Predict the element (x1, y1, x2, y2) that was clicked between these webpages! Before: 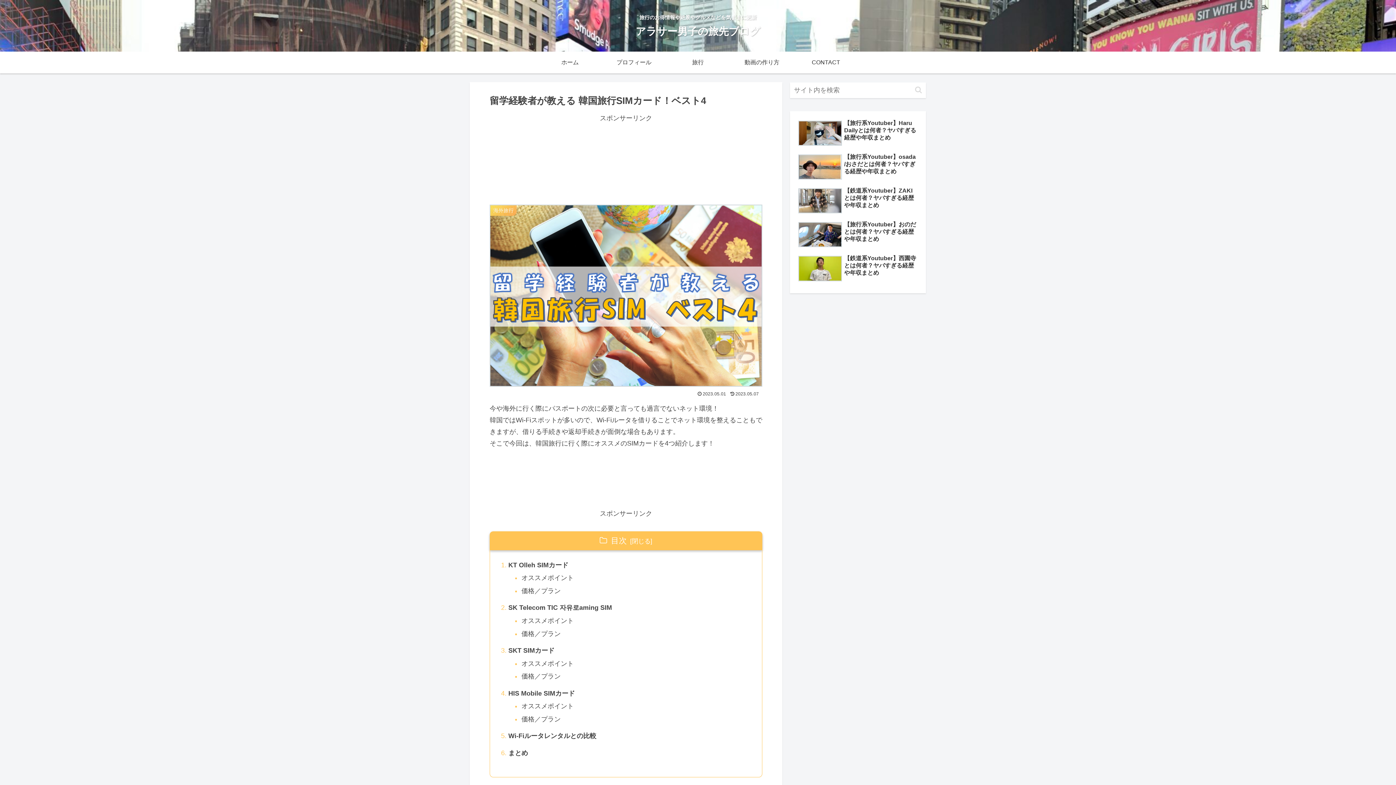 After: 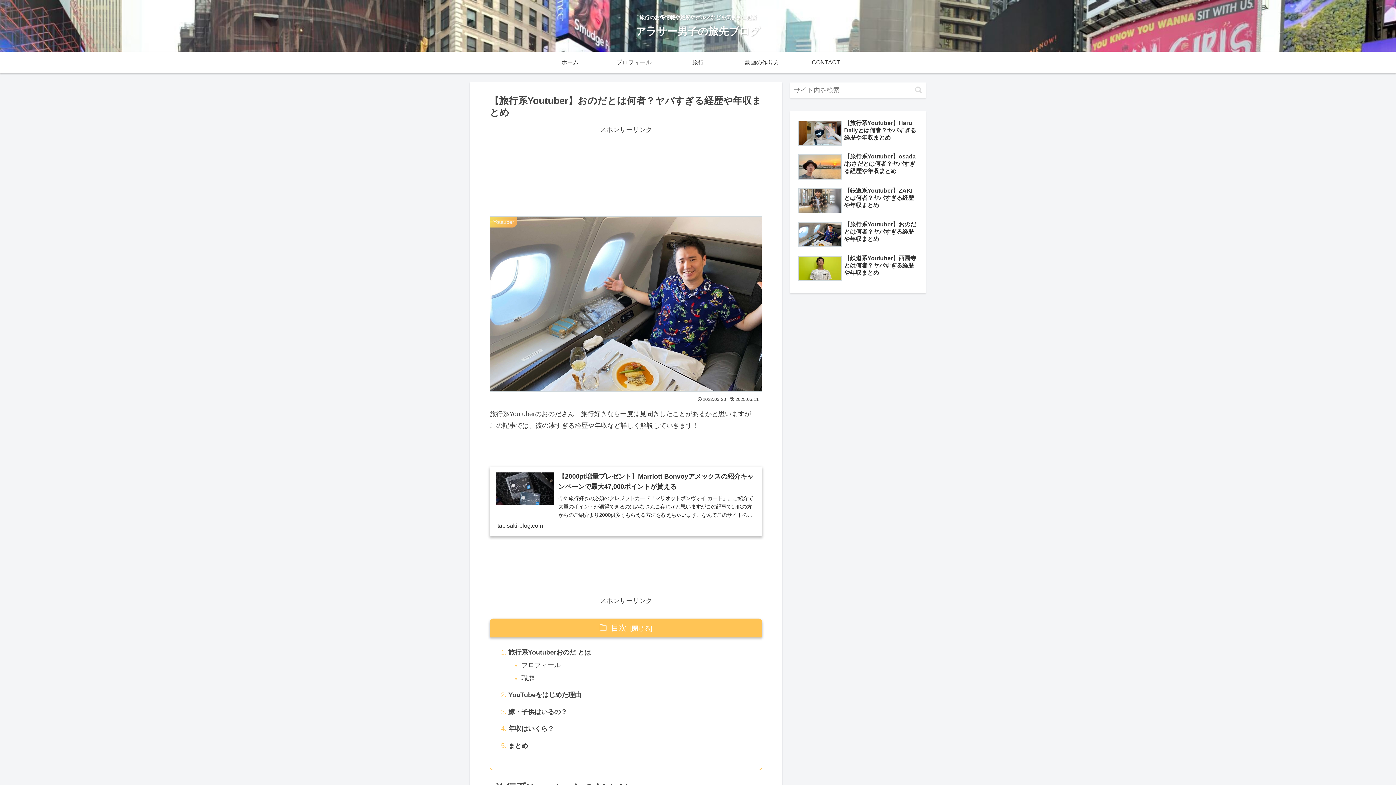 Action: label: 【旅行系Youtuber】おのだとは何者？ヤバすぎる経歴や年収まとめ bbox: (796, 219, 919, 251)